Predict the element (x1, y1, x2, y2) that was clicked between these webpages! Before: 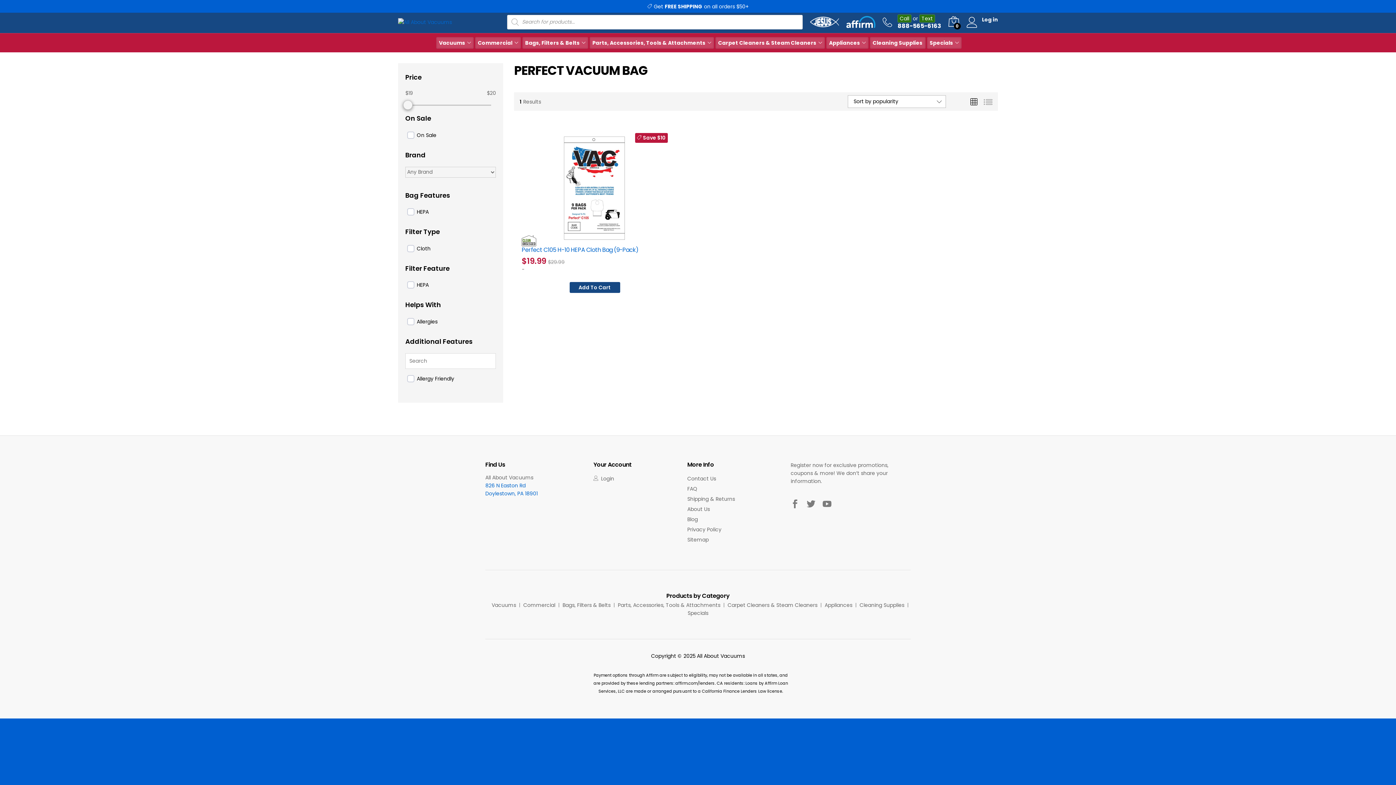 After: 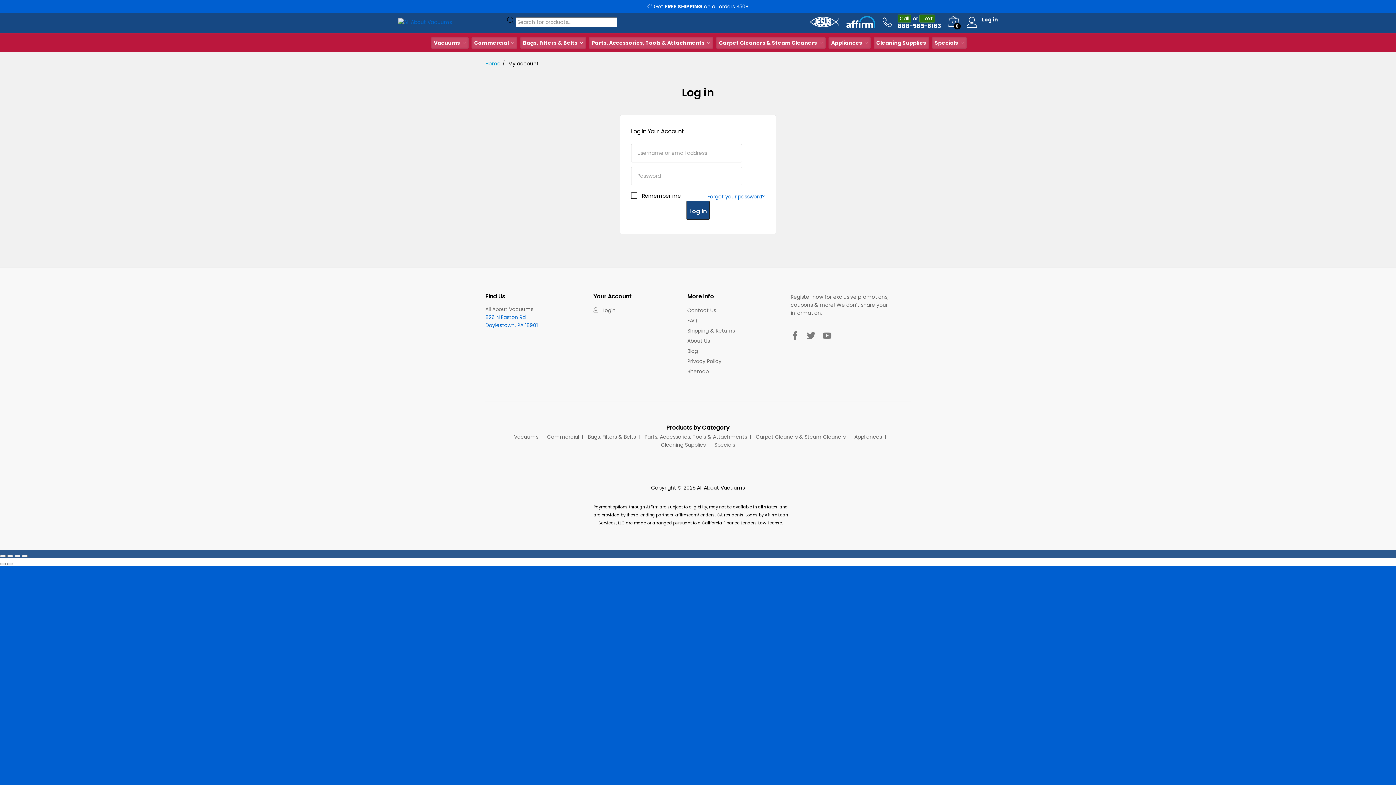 Action: bbox: (966, 16, 998, 22) label: Log in